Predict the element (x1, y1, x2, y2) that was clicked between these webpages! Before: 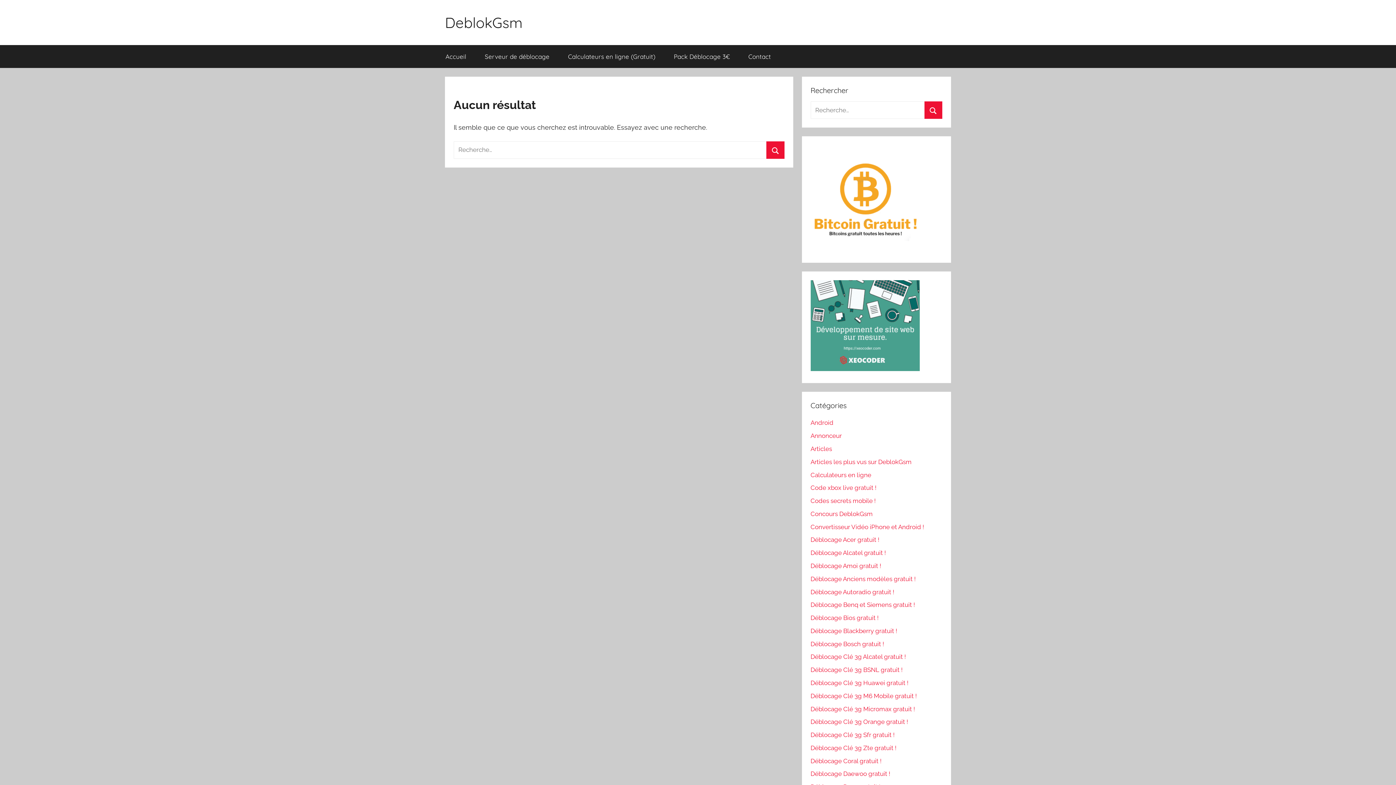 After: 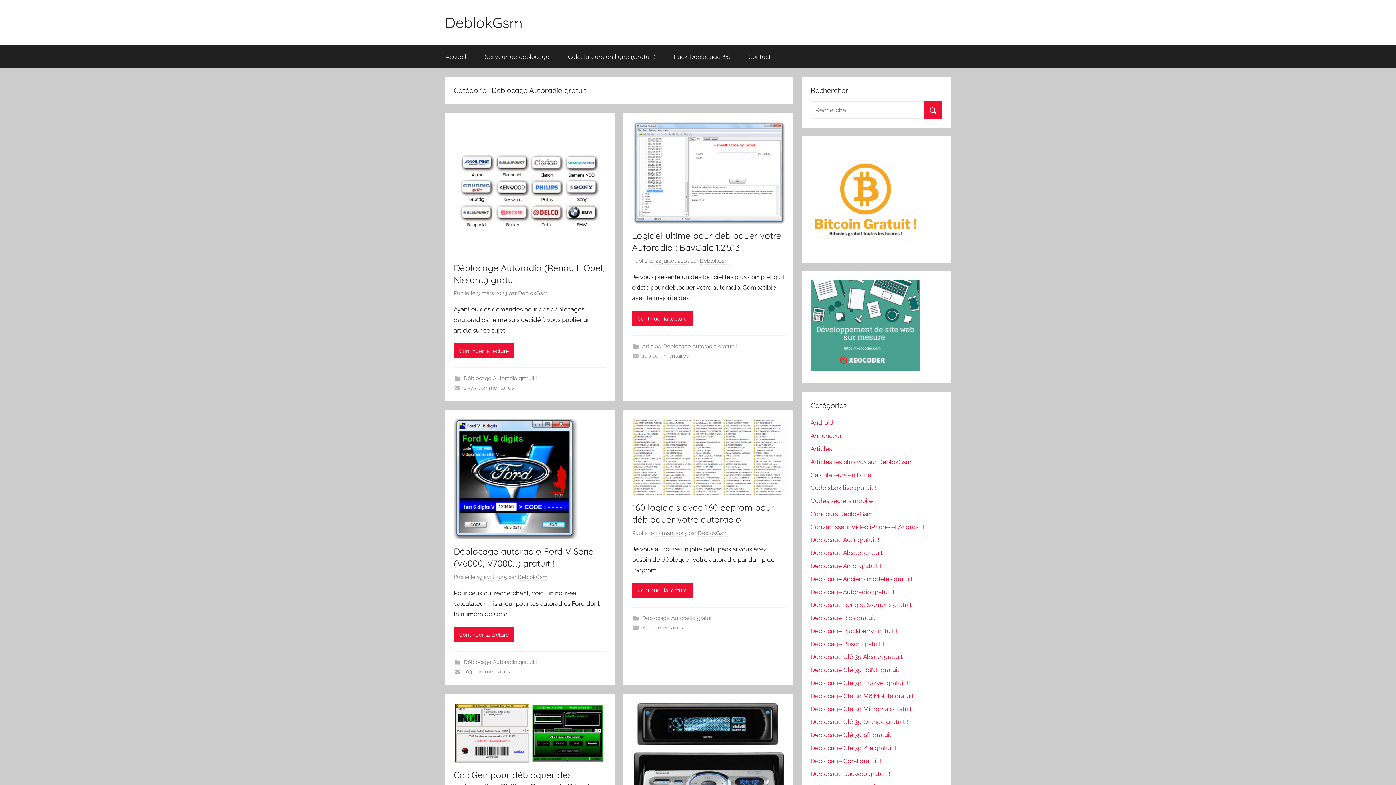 Action: bbox: (810, 588, 894, 595) label: Déblocage Autoradio gratuit !